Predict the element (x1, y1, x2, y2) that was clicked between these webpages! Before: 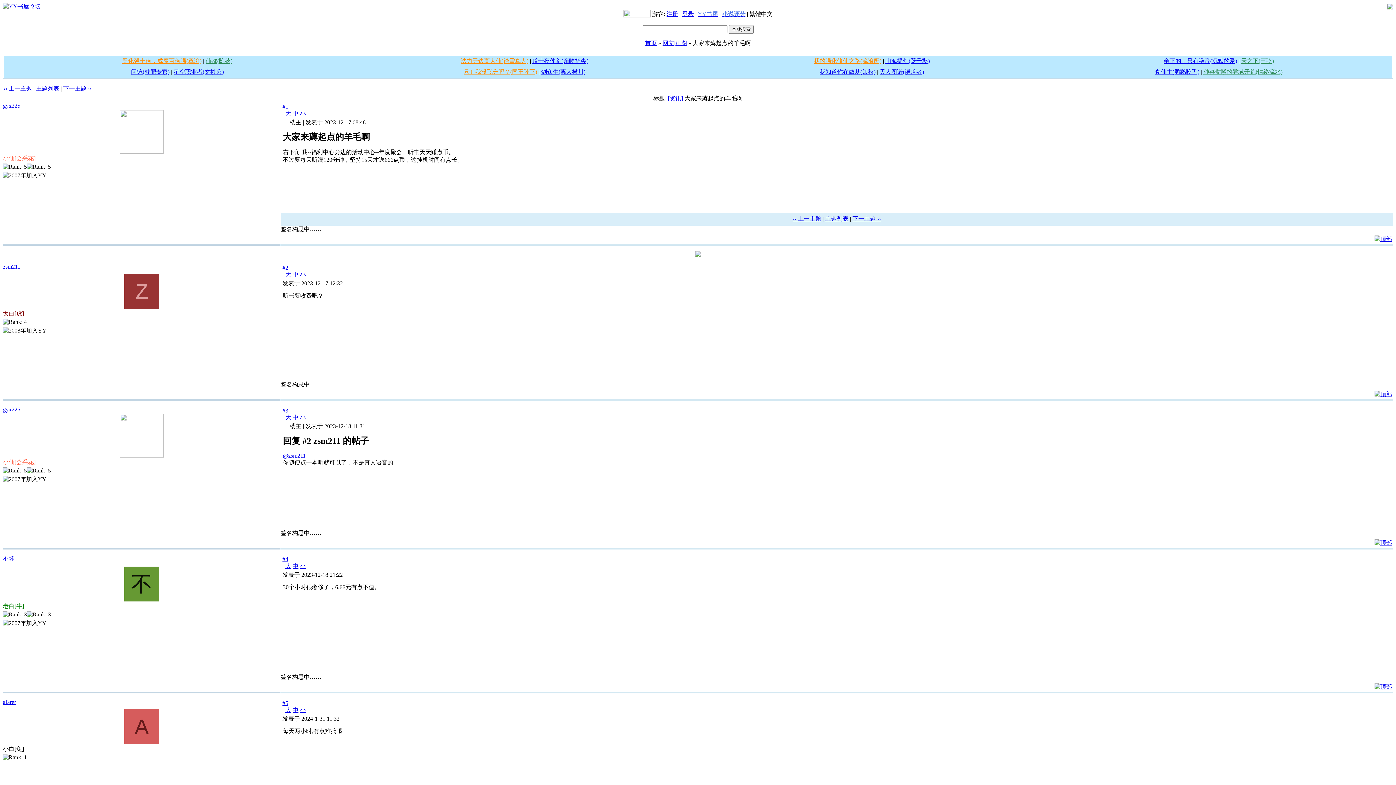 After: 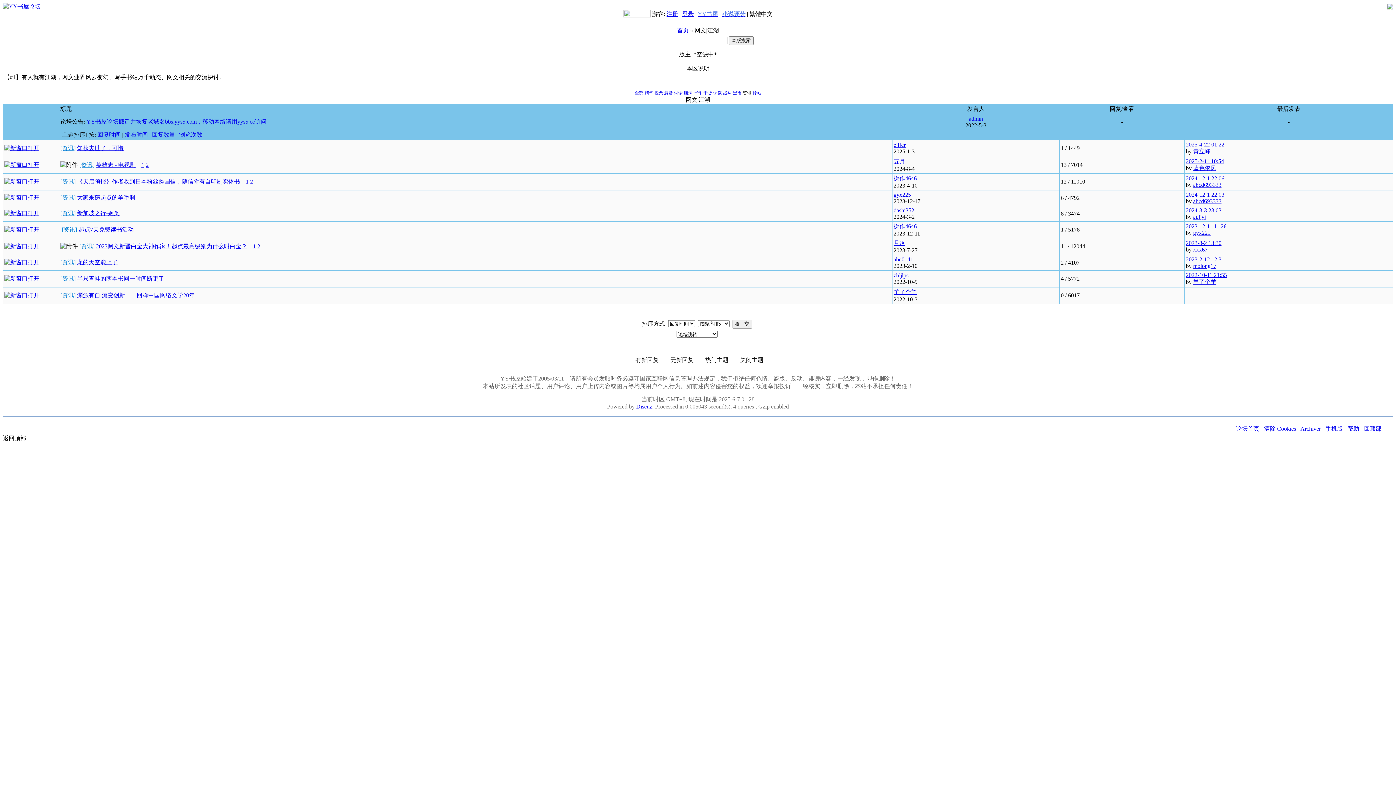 Action: label: [资讯] bbox: (668, 95, 683, 101)